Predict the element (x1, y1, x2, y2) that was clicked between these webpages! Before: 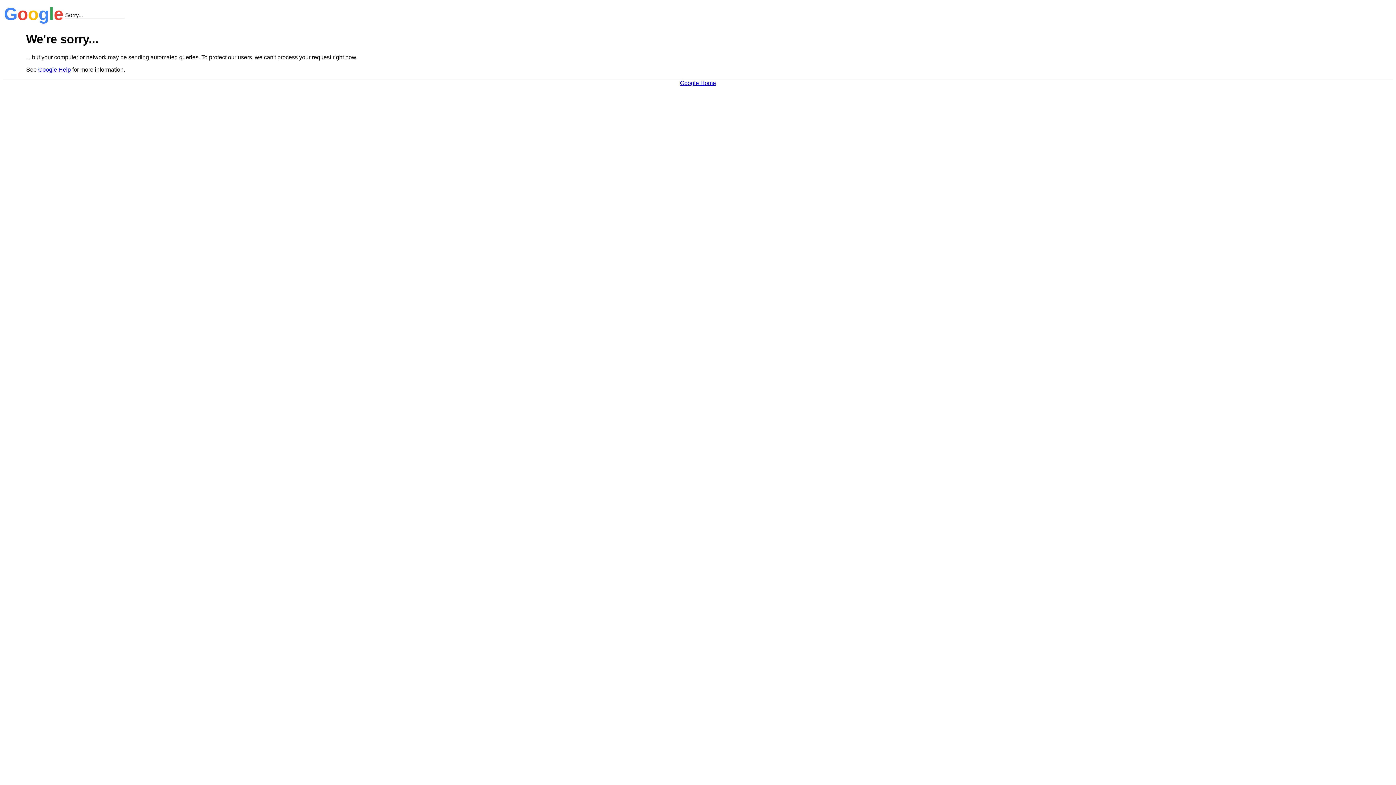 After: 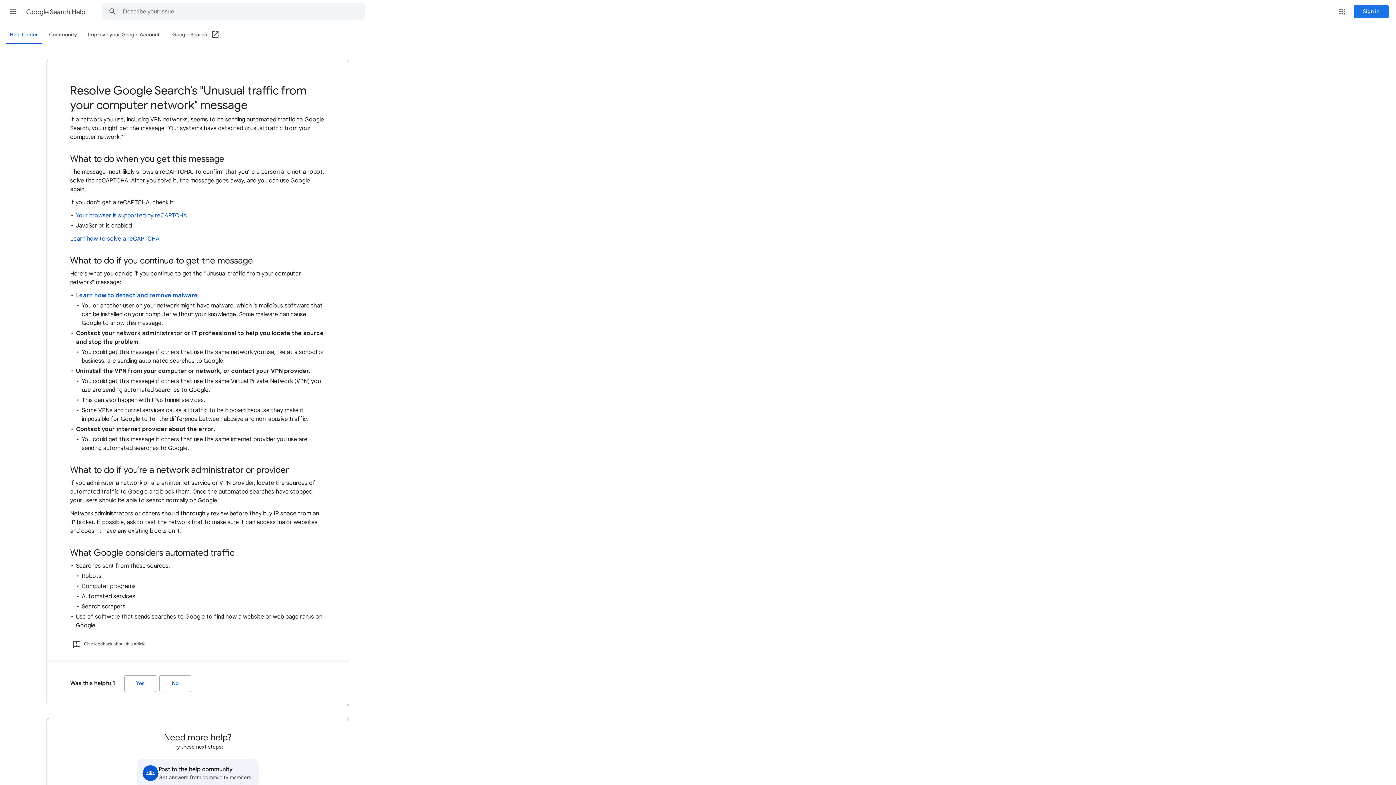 Action: label: Google Help bbox: (38, 66, 70, 72)